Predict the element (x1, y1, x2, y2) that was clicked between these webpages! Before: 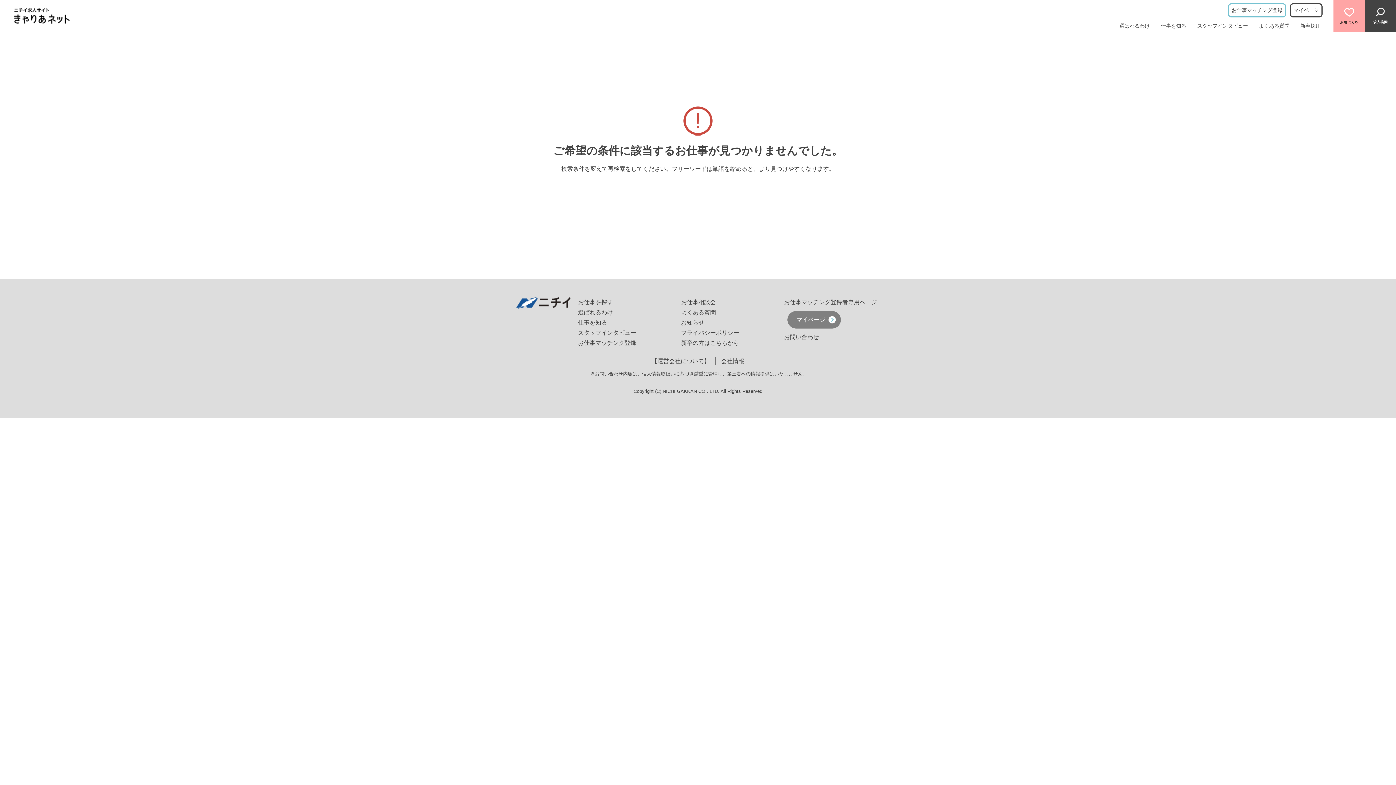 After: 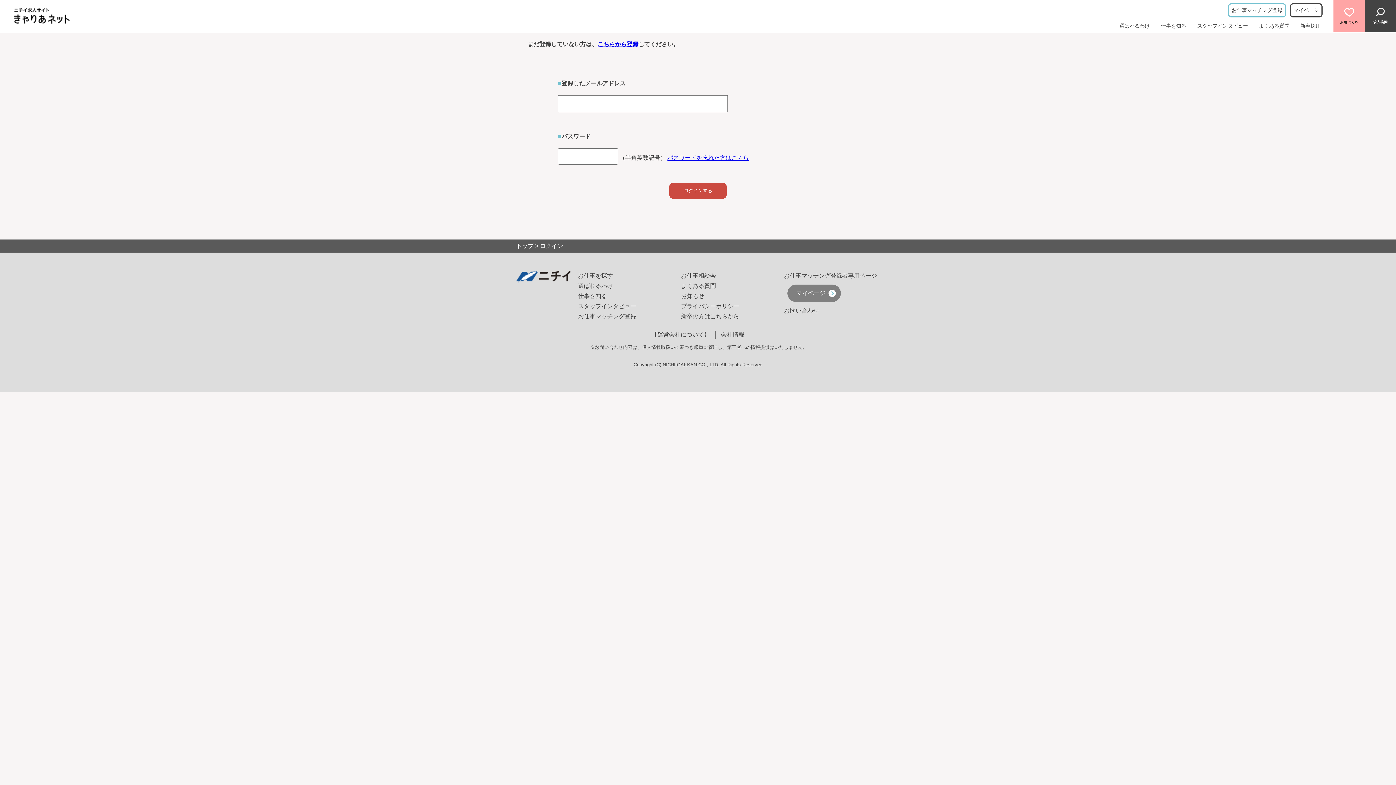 Action: bbox: (787, 311, 840, 328) label: マイページ